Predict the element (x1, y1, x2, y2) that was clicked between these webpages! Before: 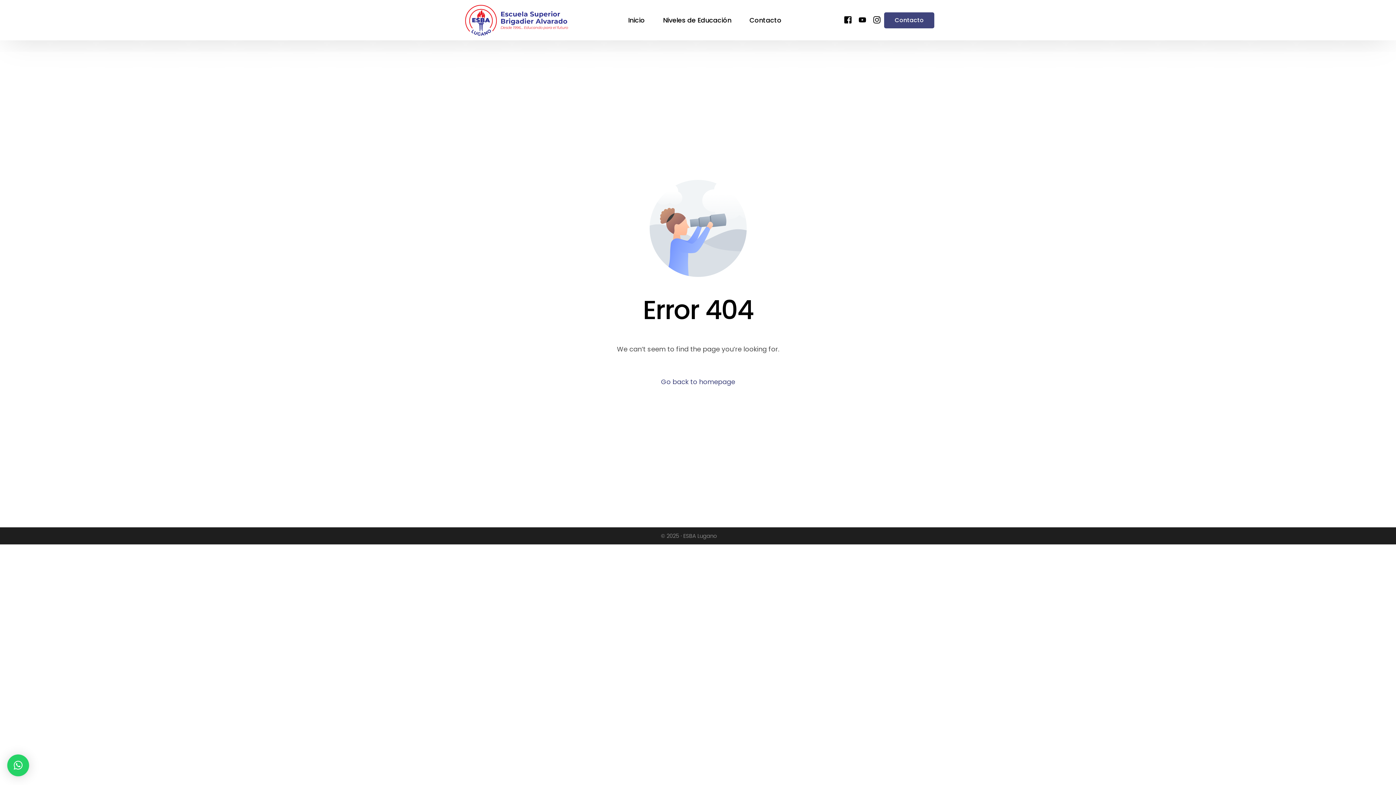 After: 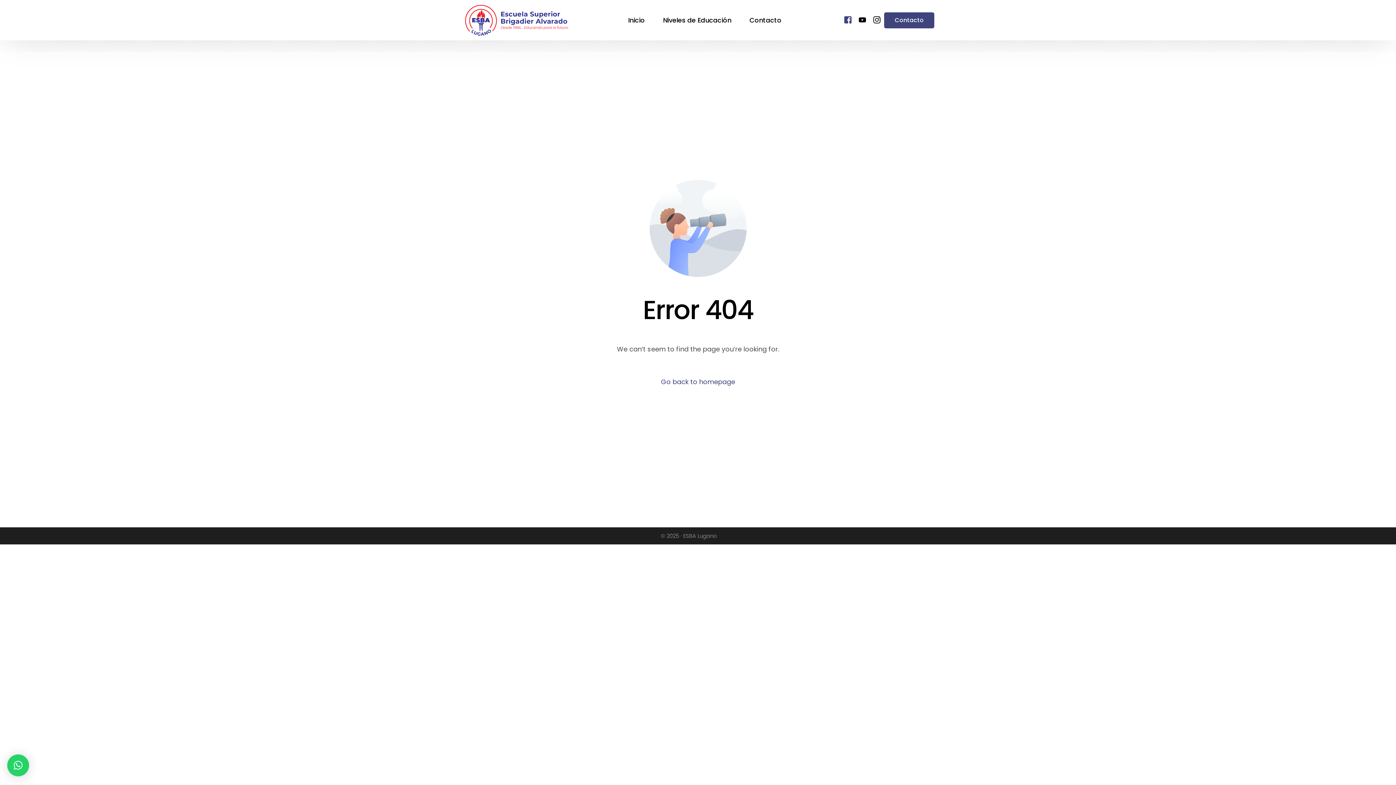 Action: bbox: (840, 15, 855, 24) label: Facebook